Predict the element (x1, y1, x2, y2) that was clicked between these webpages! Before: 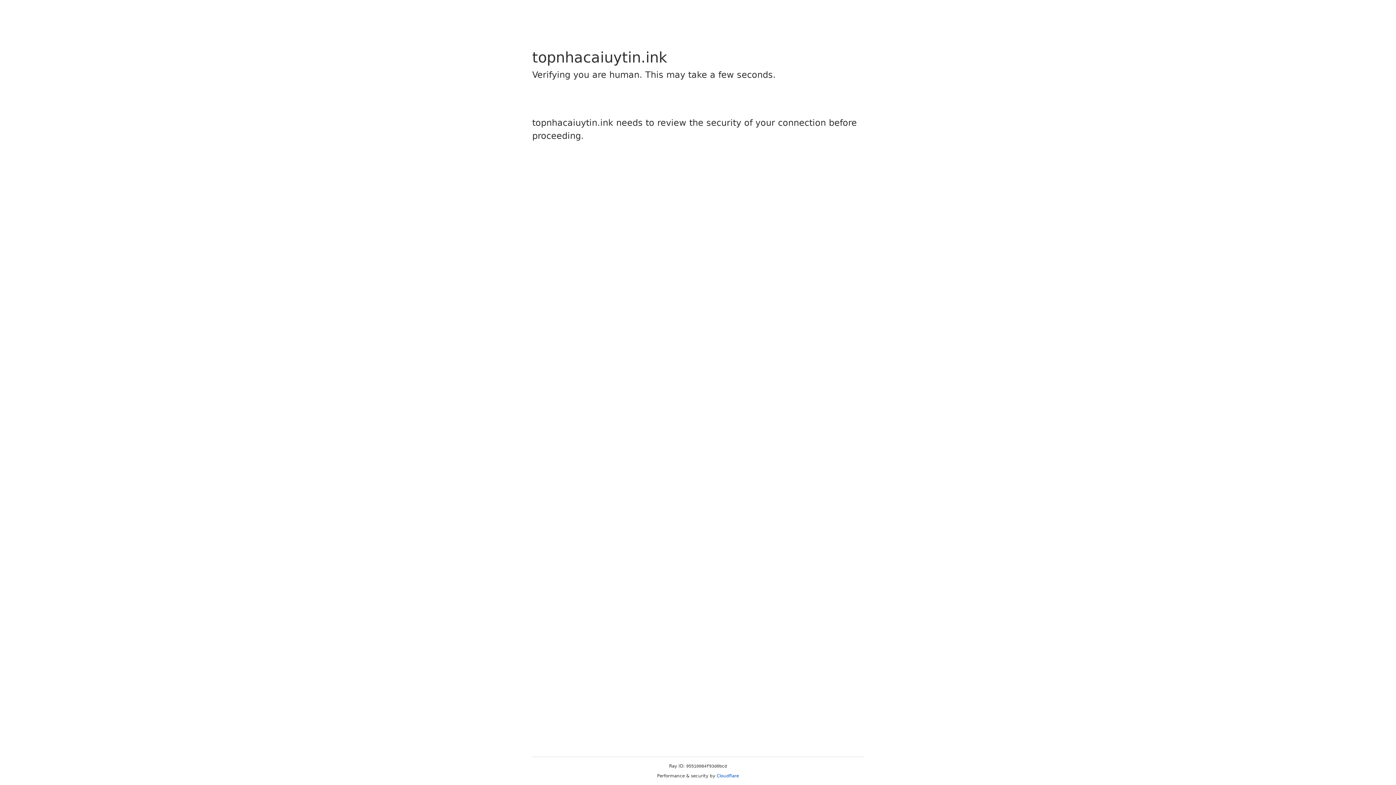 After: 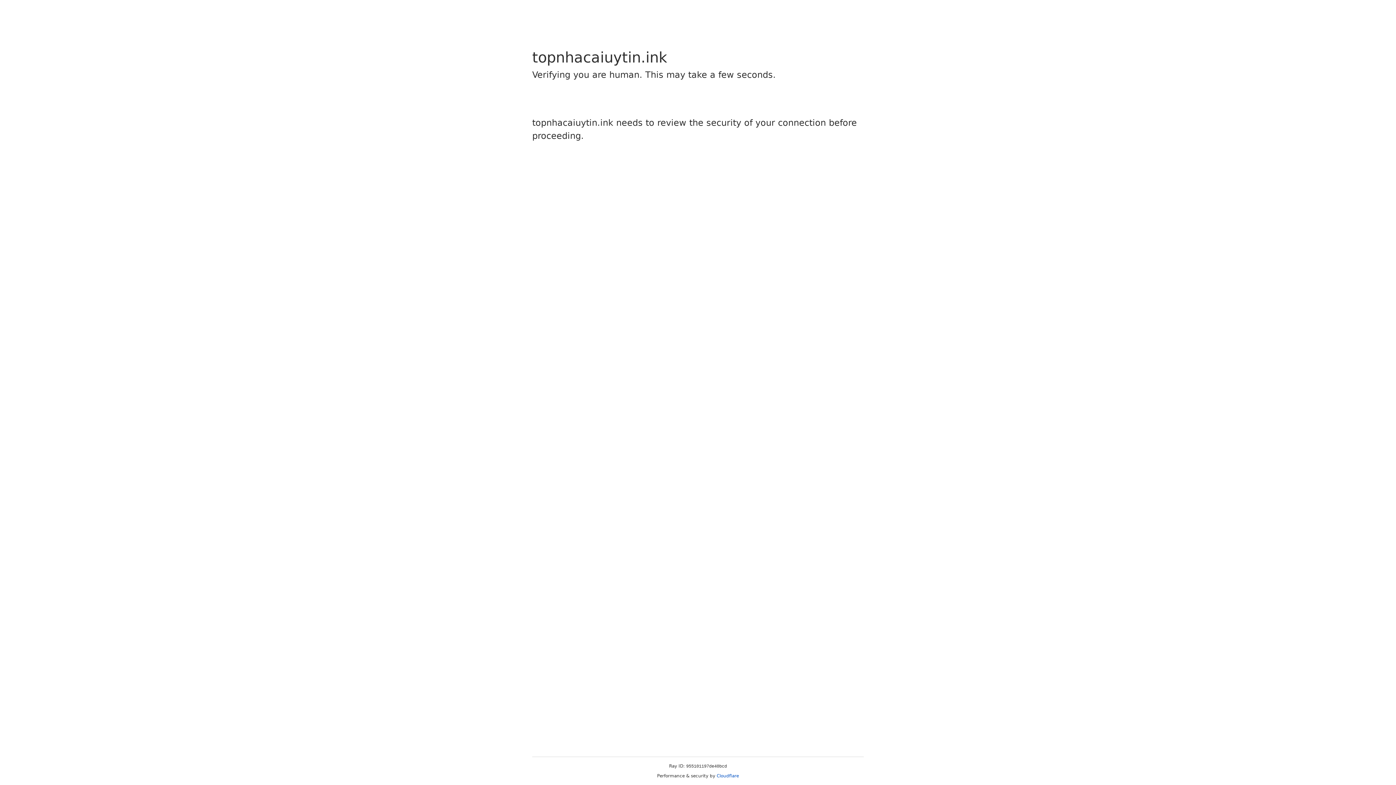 Action: bbox: (716, 773, 739, 778) label: Cloudflare